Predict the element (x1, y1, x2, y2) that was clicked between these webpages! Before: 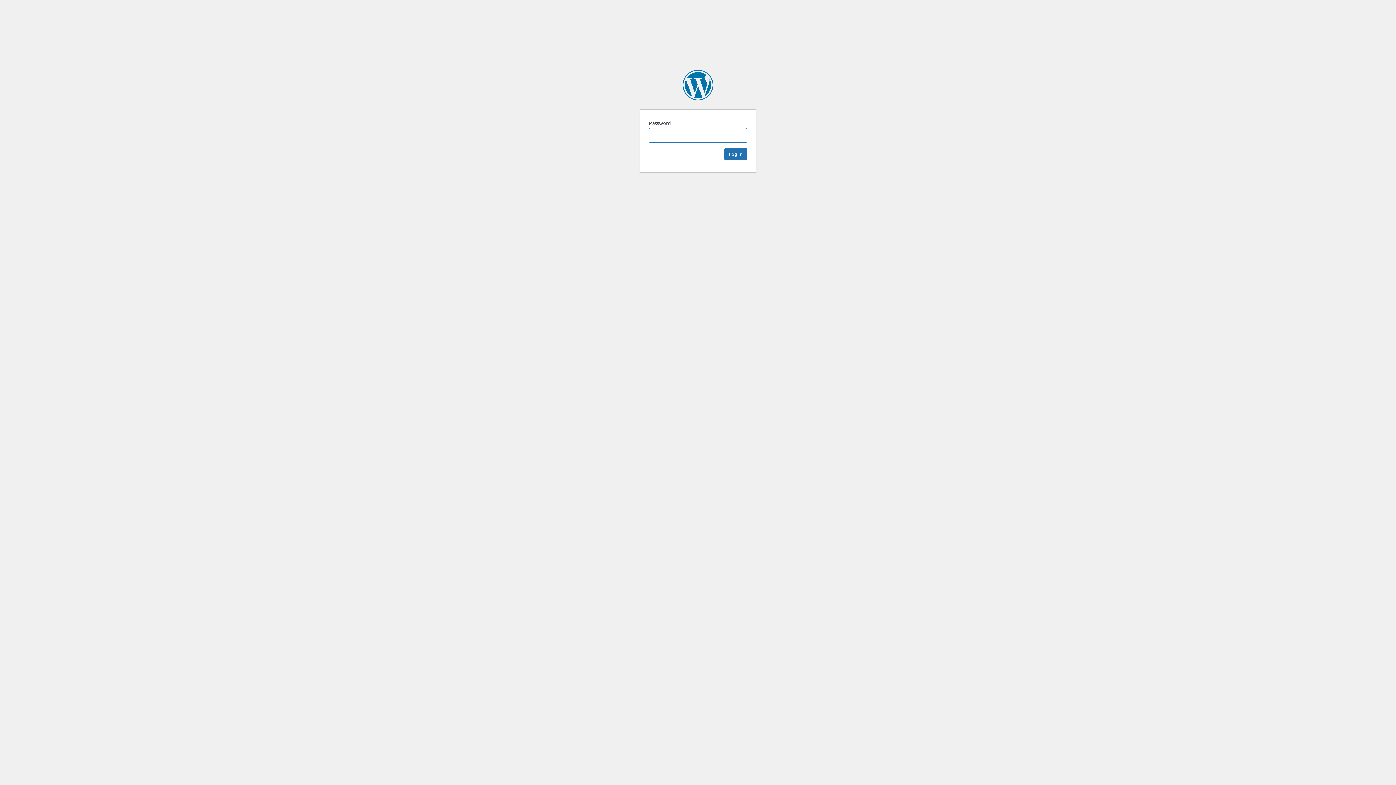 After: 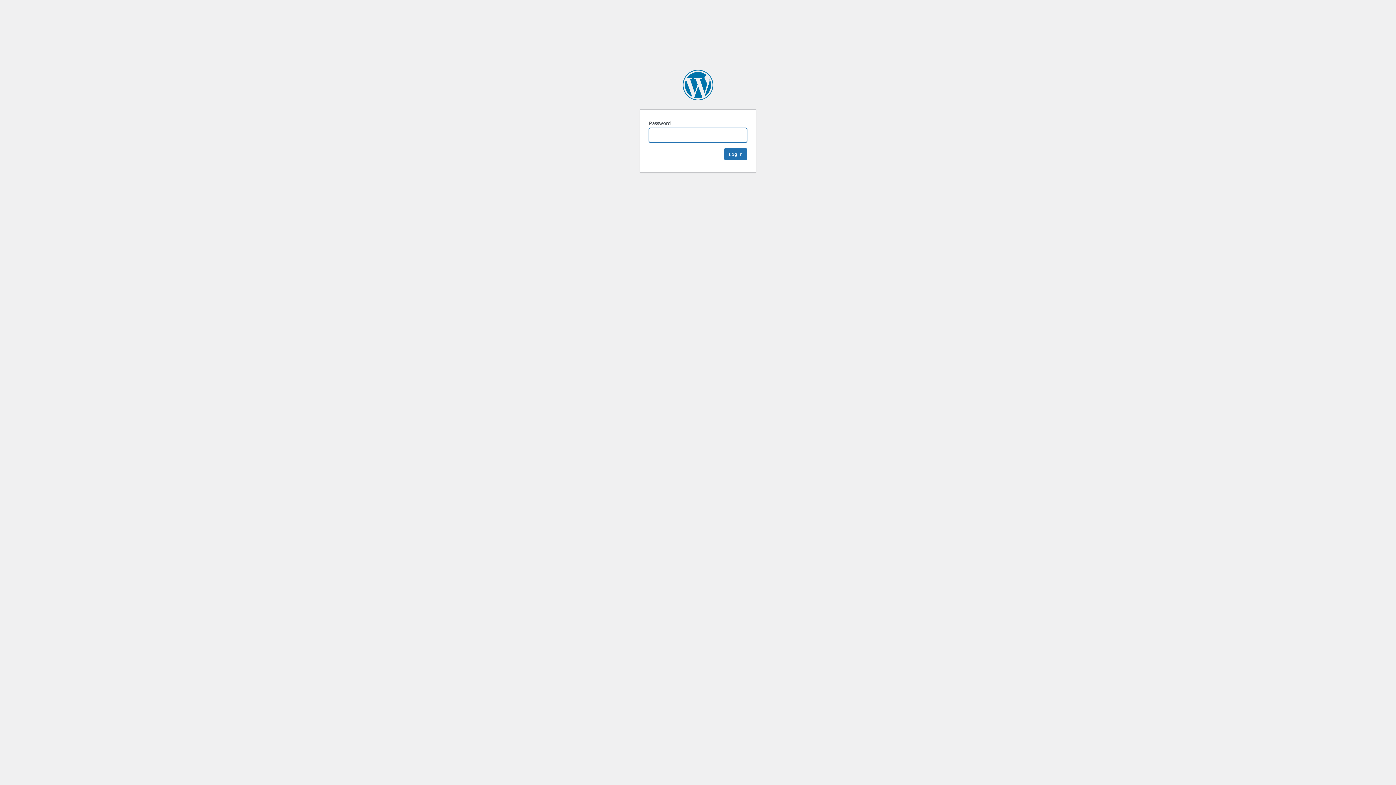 Action: bbox: (682, 69, 713, 100) label: Graduate Data Journalism Spring 2018